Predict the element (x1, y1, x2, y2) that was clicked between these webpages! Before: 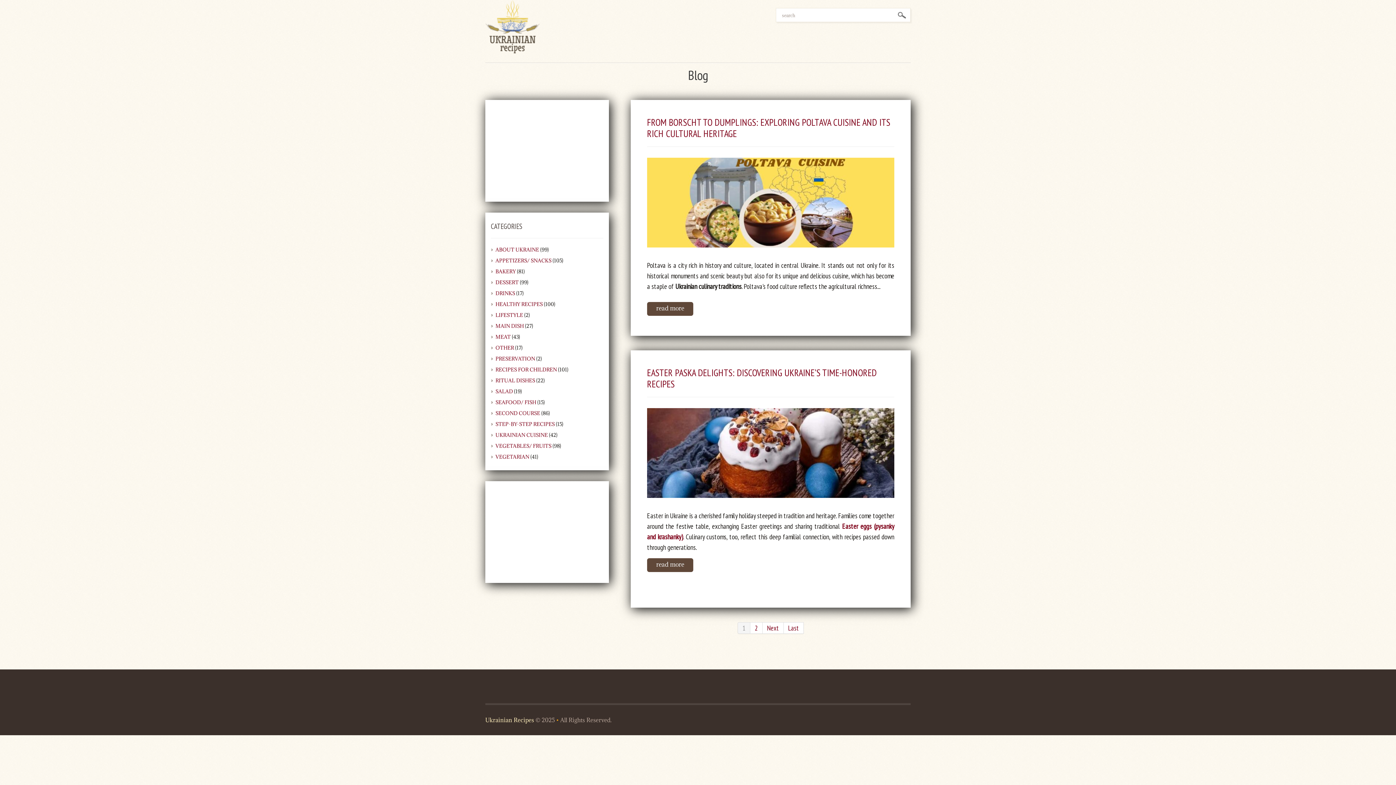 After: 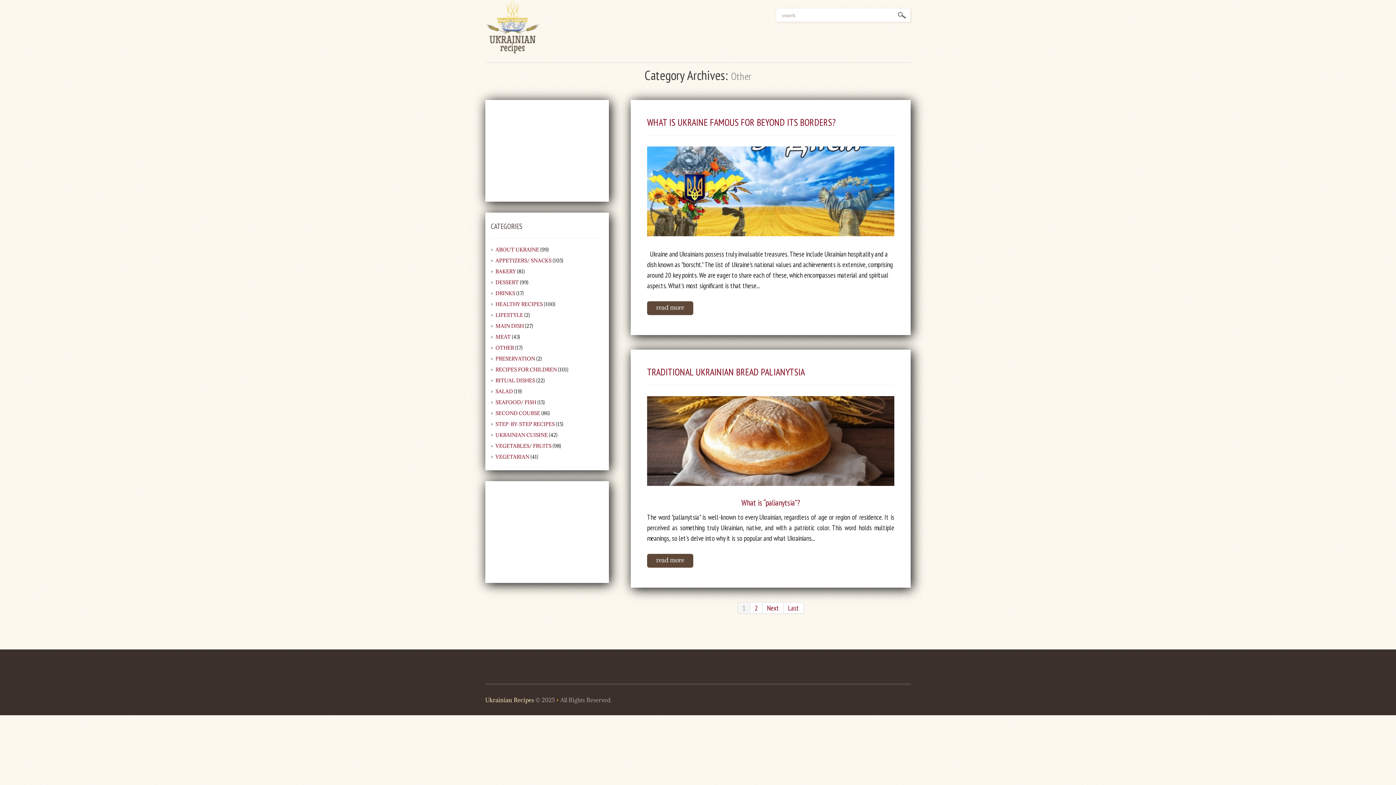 Action: bbox: (495, 344, 514, 351) label: OTHER